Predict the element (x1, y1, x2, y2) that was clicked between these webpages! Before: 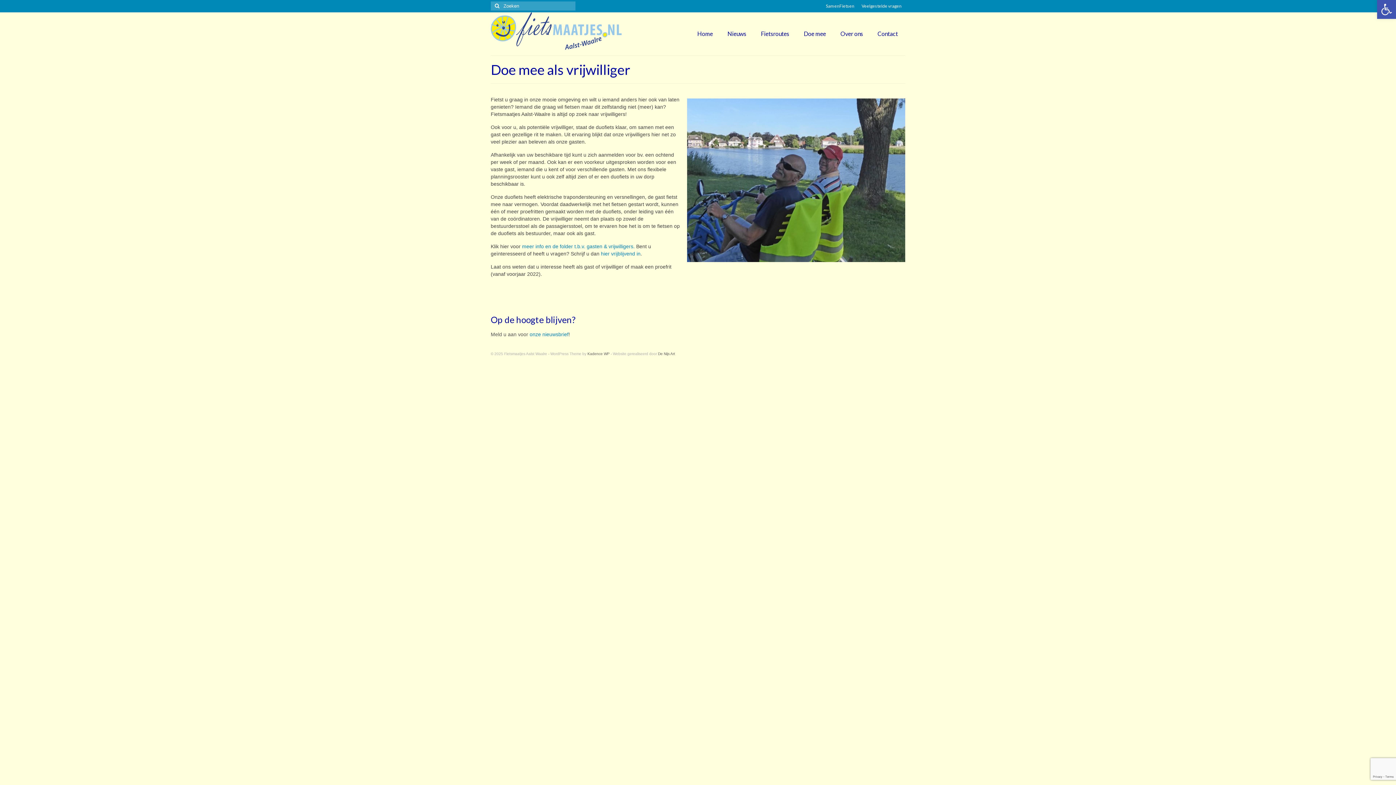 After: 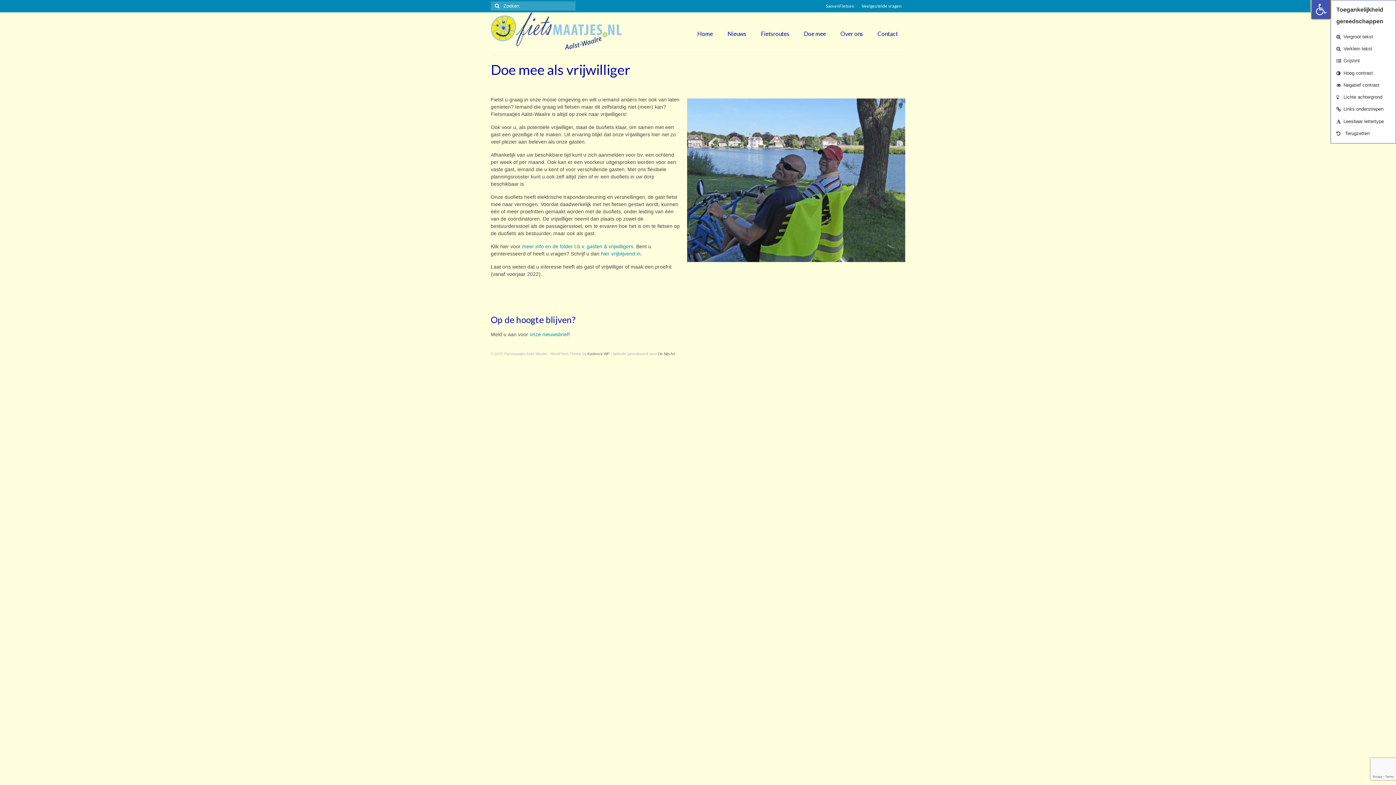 Action: bbox: (1377, 0, 1396, 18) label: Toolbar openen